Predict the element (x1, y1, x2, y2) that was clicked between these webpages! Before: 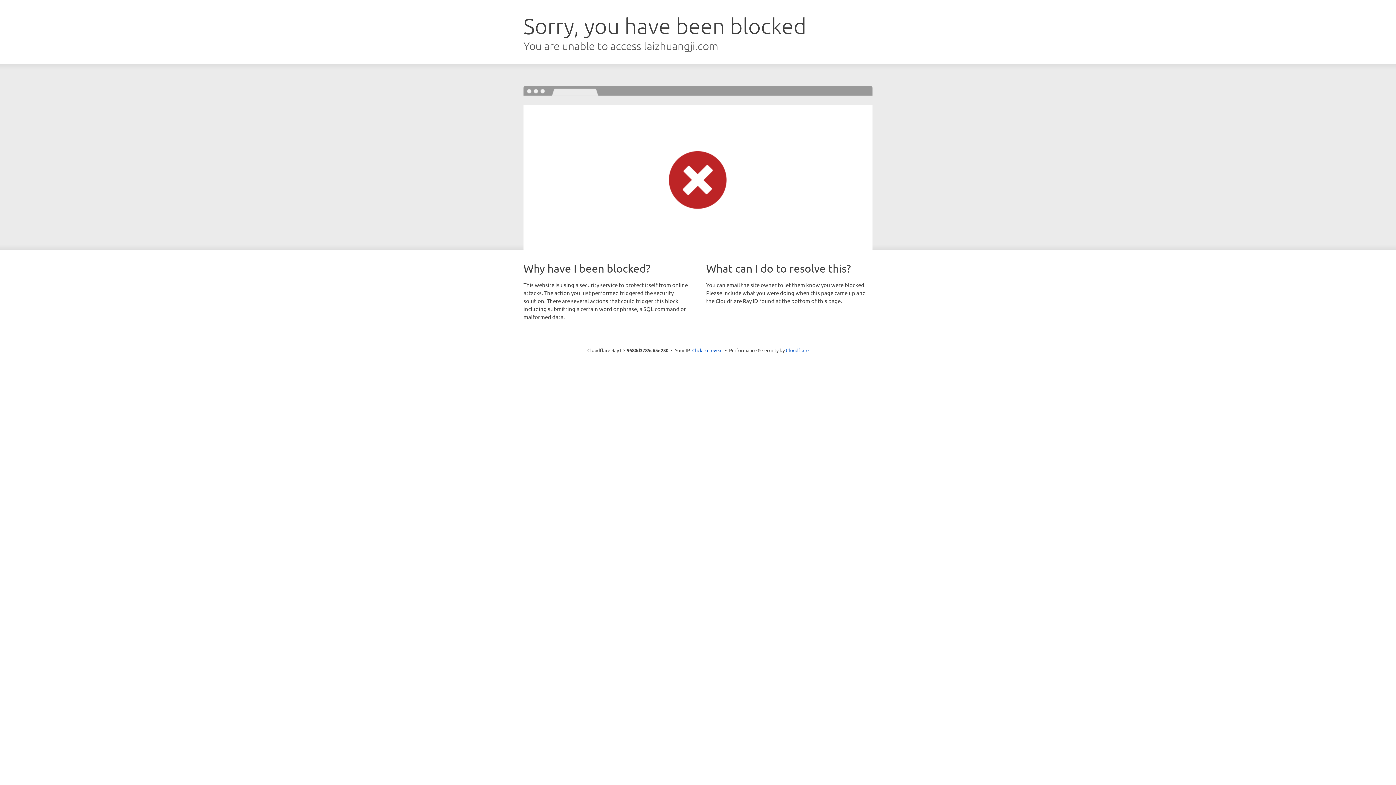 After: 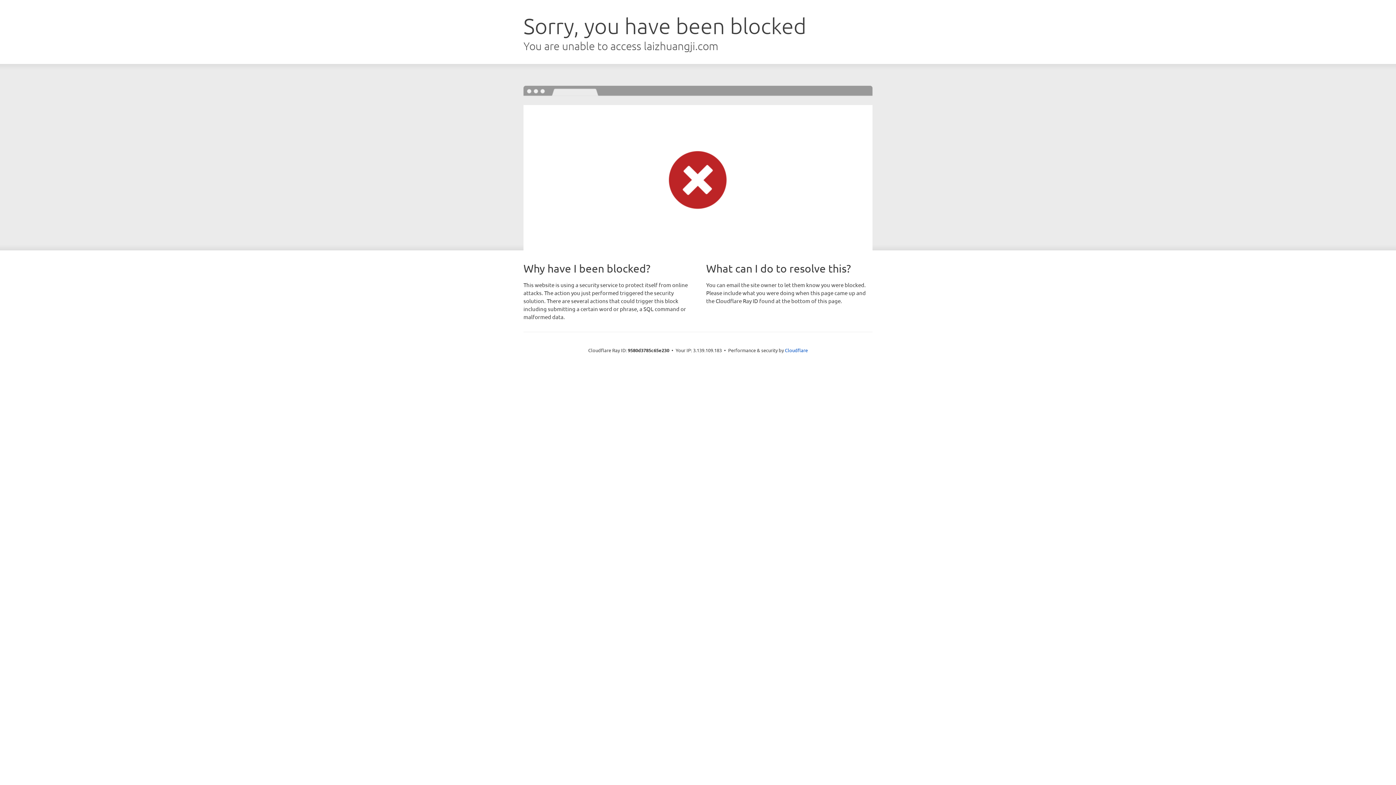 Action: label: Click to reveal bbox: (692, 346, 722, 353)